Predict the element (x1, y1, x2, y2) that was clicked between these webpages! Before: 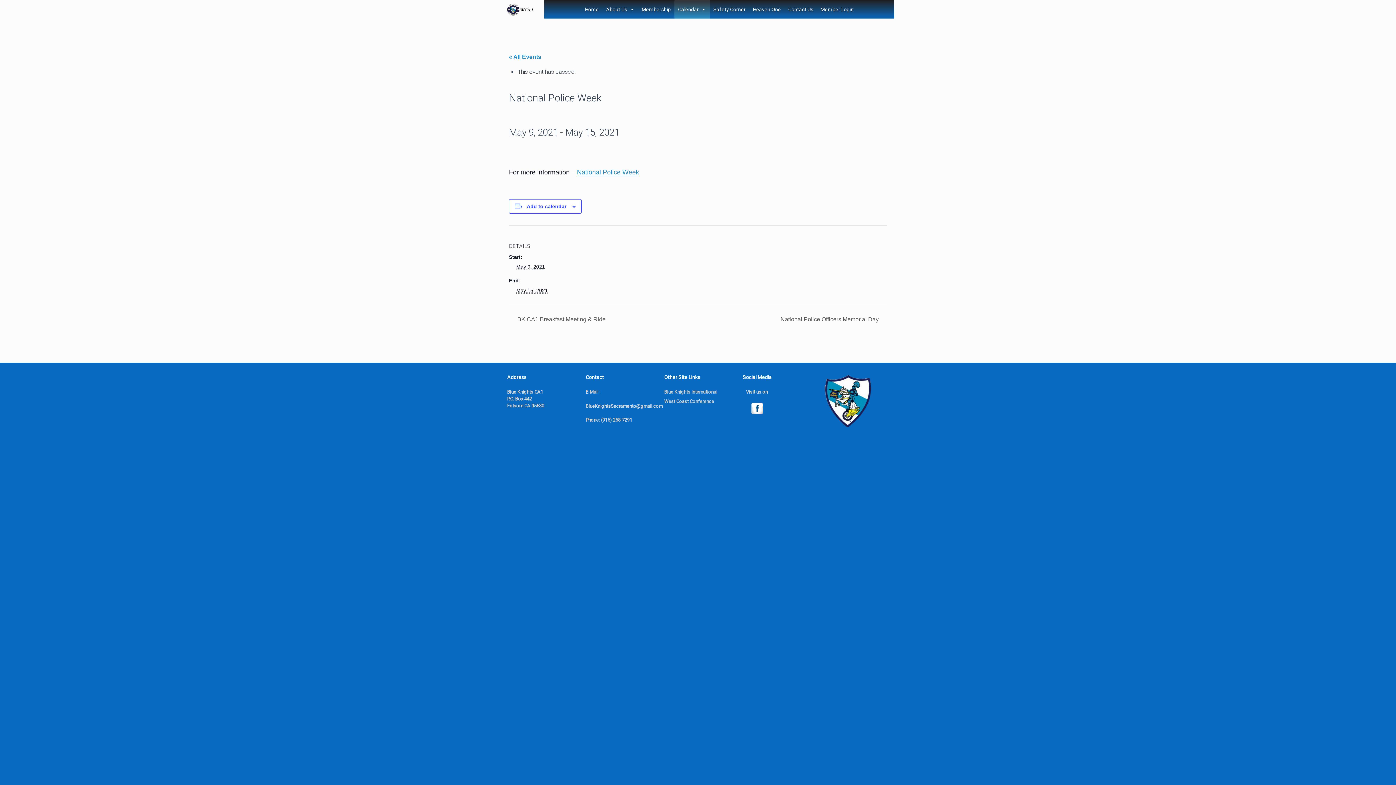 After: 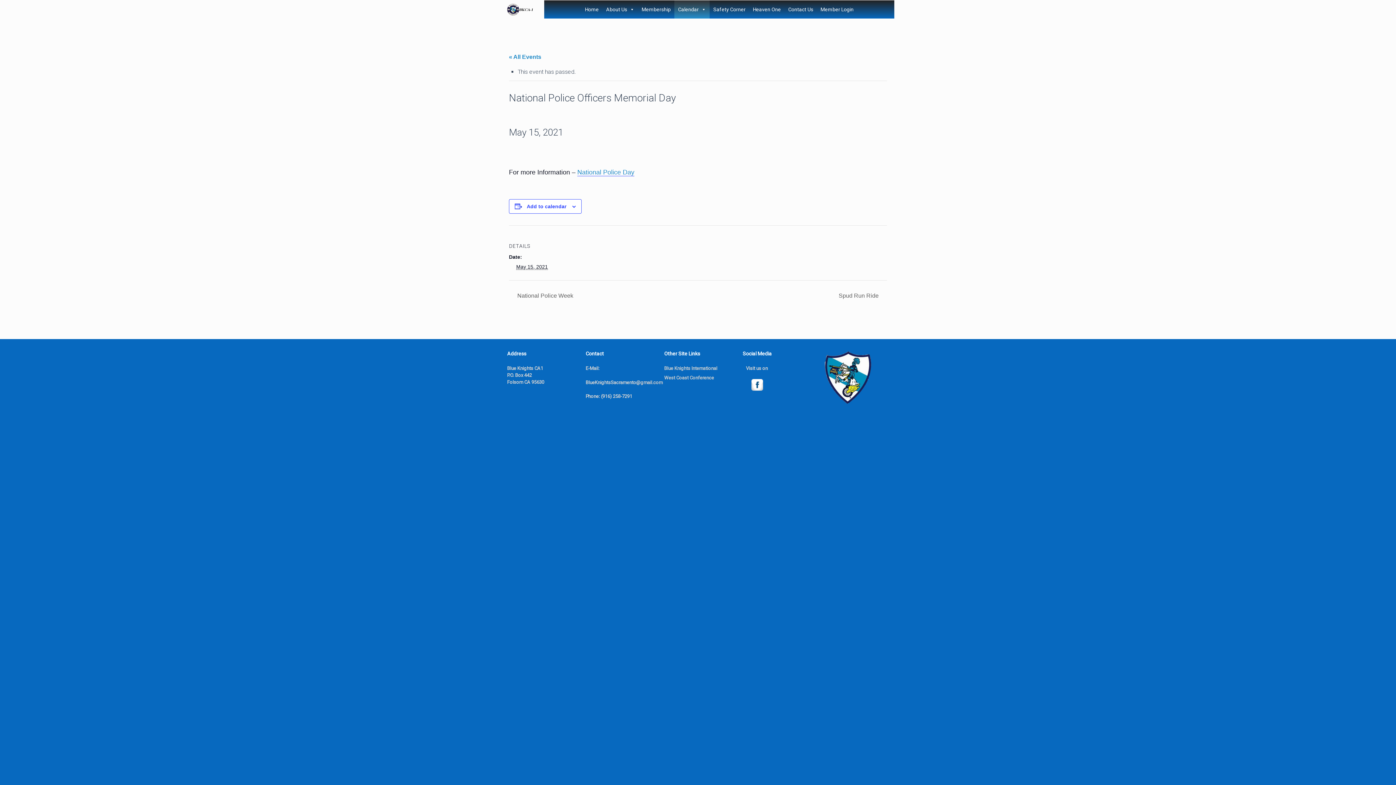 Action: label: National Police Officers Memorial Day  bbox: (776, 316, 887, 322)